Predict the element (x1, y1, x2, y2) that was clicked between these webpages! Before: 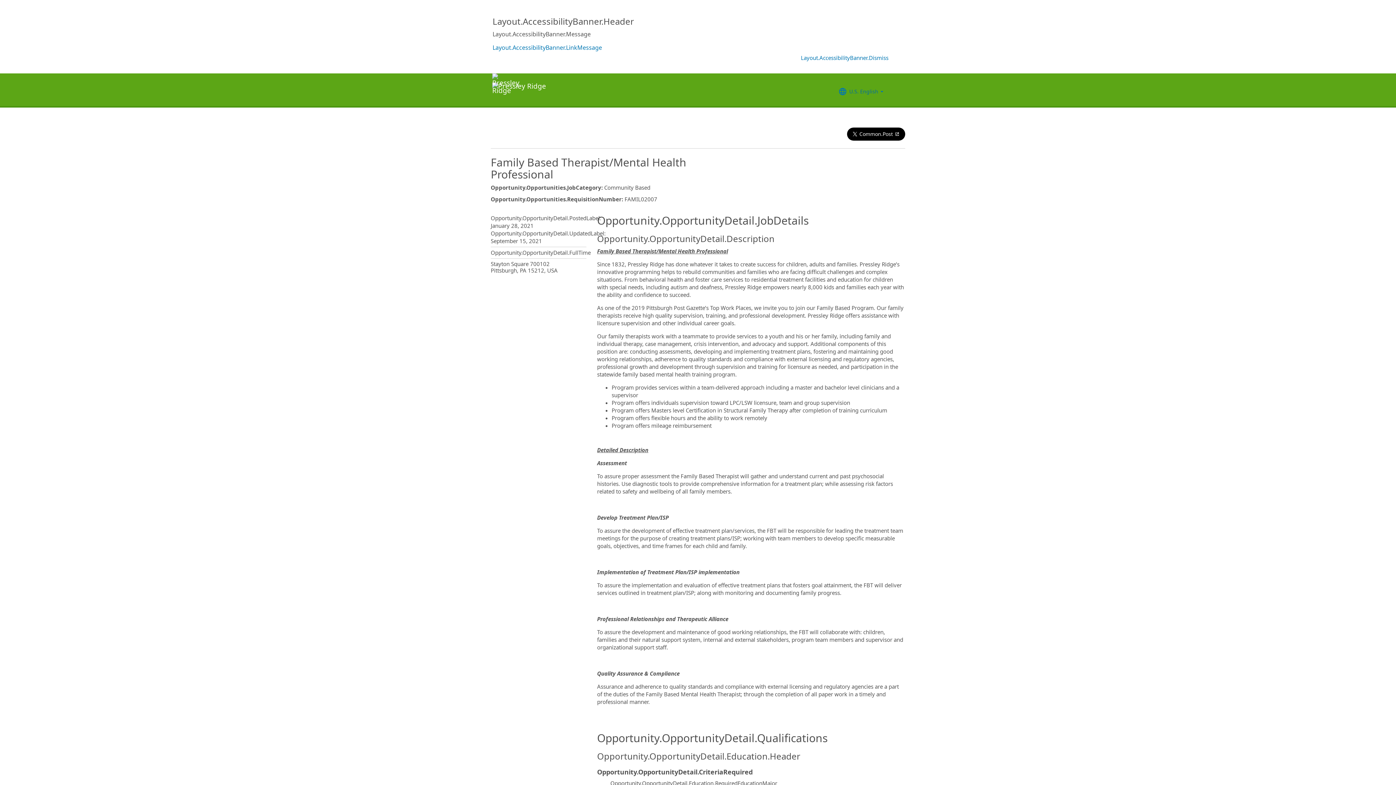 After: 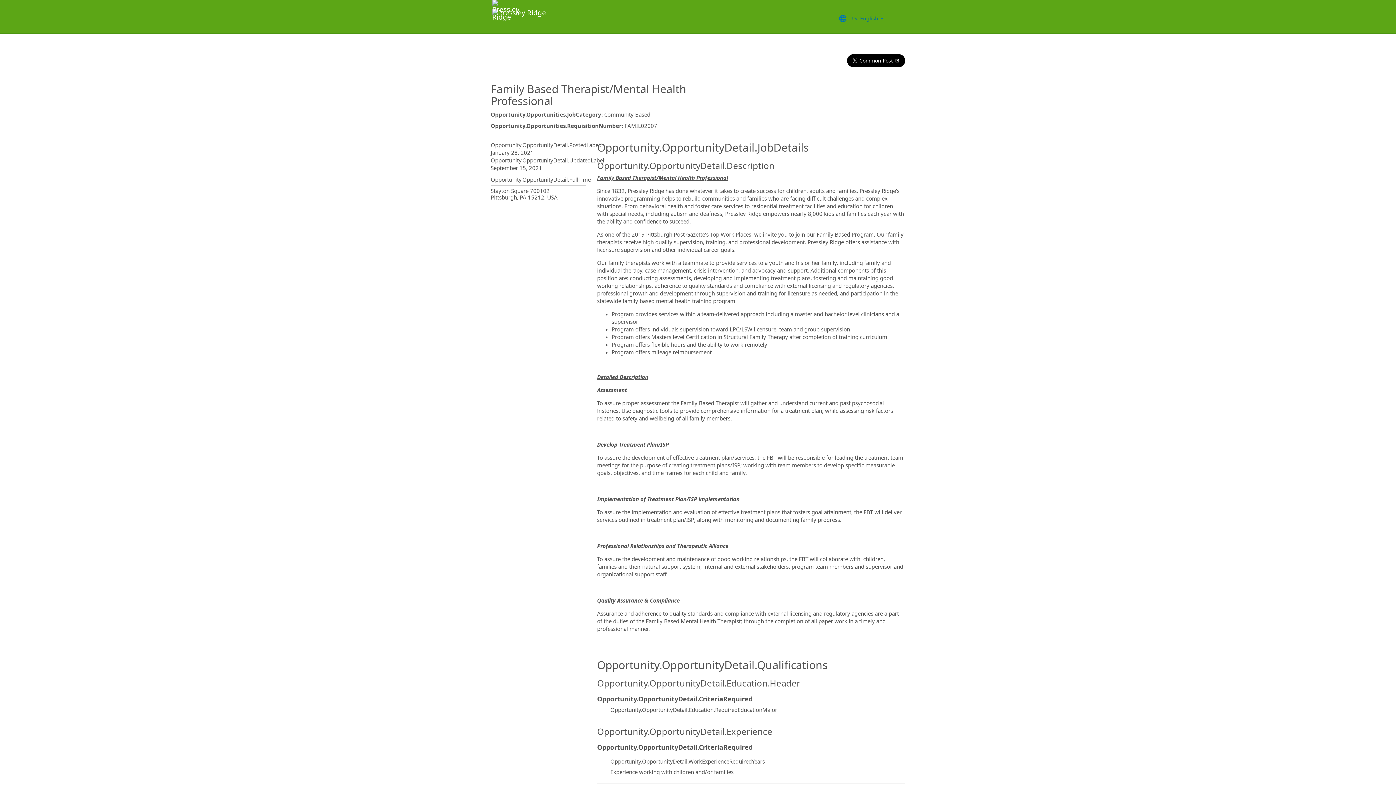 Action: bbox: (793, 51, 896, 64) label: Layout.AccessibilityBanner.Dismiss